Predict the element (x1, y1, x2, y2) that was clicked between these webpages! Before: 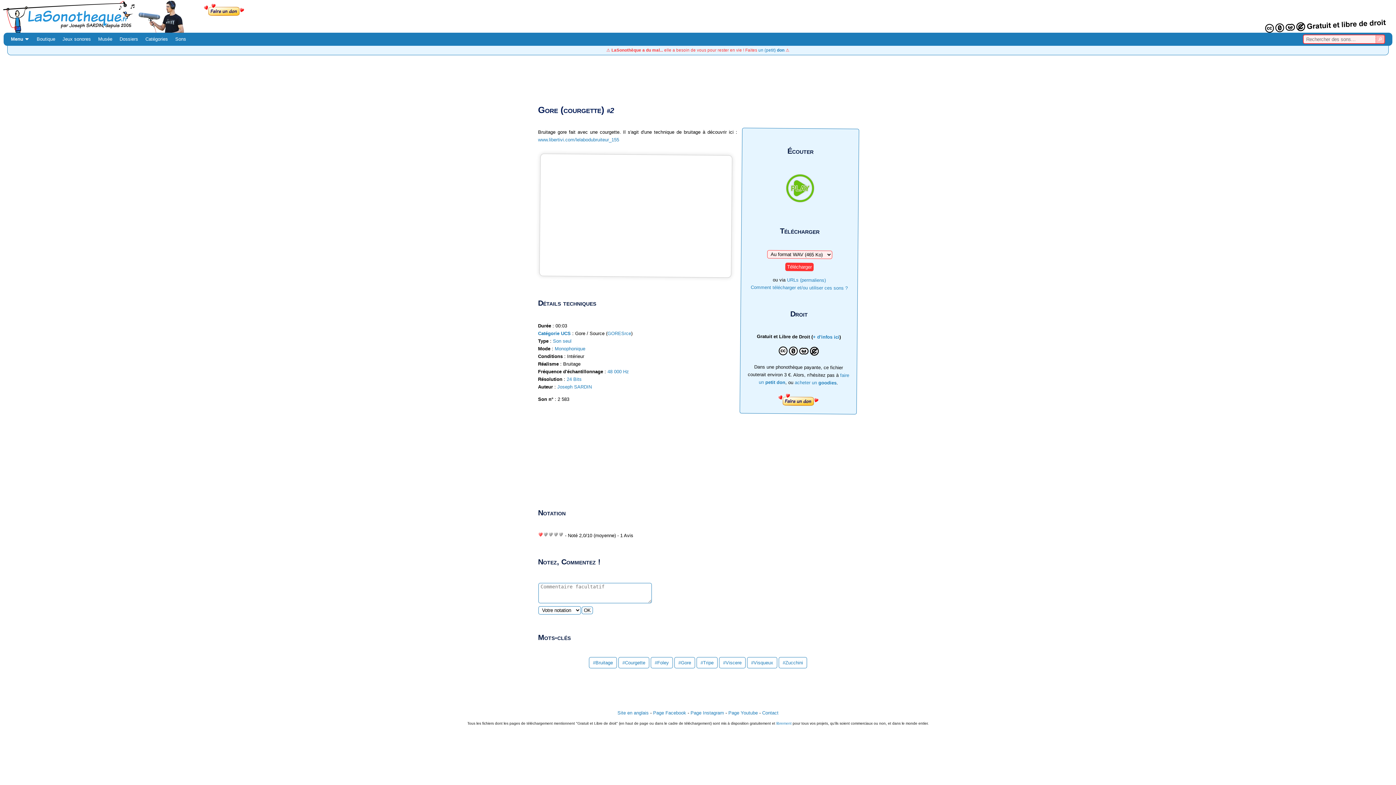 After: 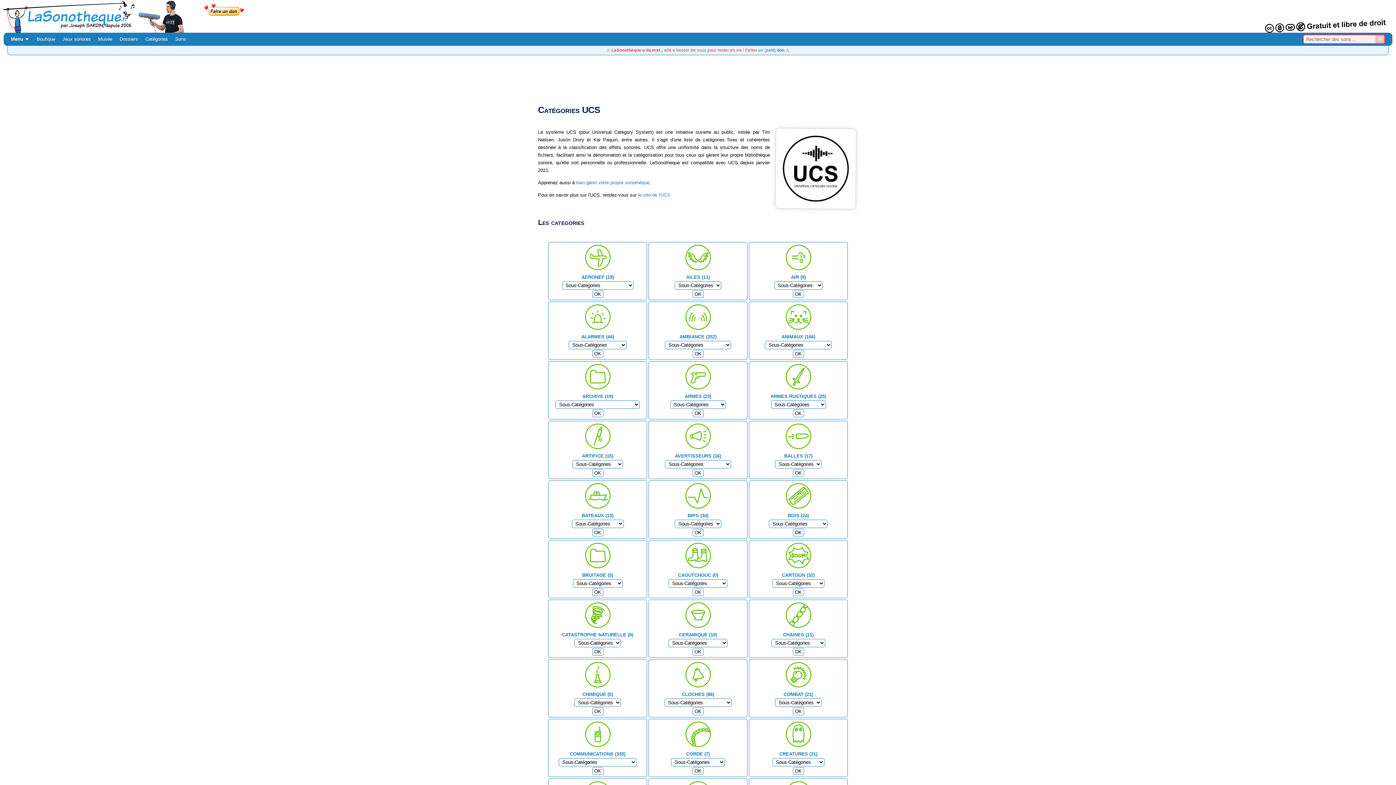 Action: bbox: (141, 36, 171, 41) label: Catégories